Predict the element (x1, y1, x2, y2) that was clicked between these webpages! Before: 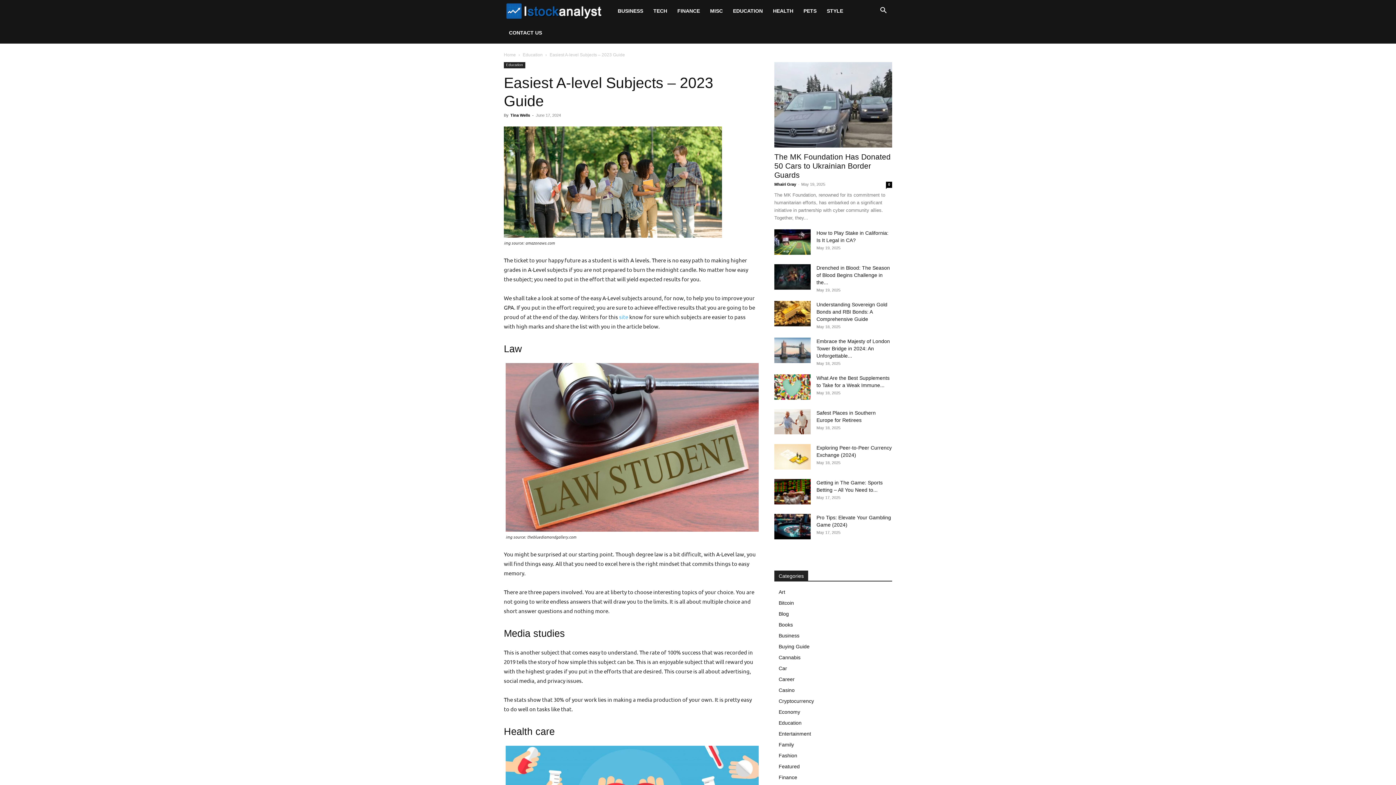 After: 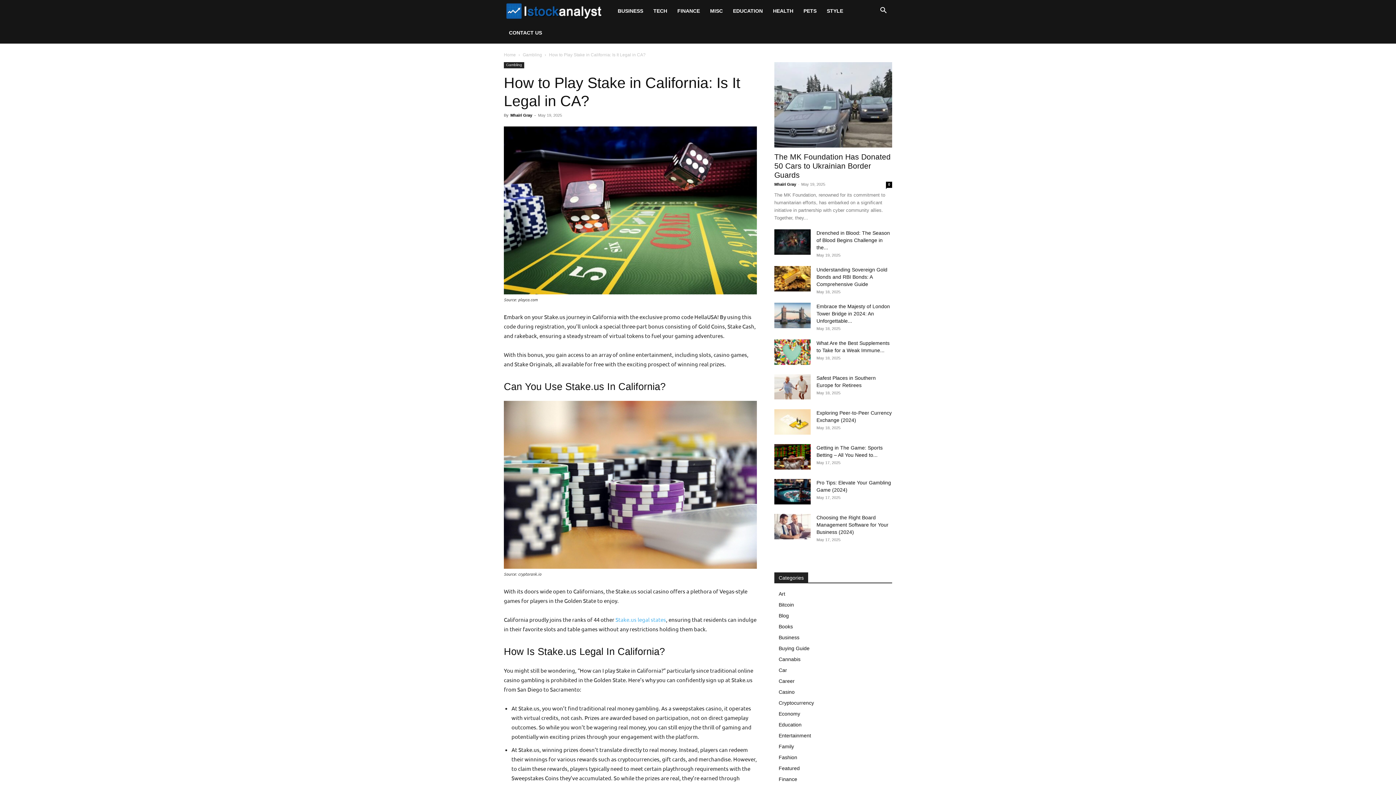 Action: bbox: (774, 229, 810, 254)